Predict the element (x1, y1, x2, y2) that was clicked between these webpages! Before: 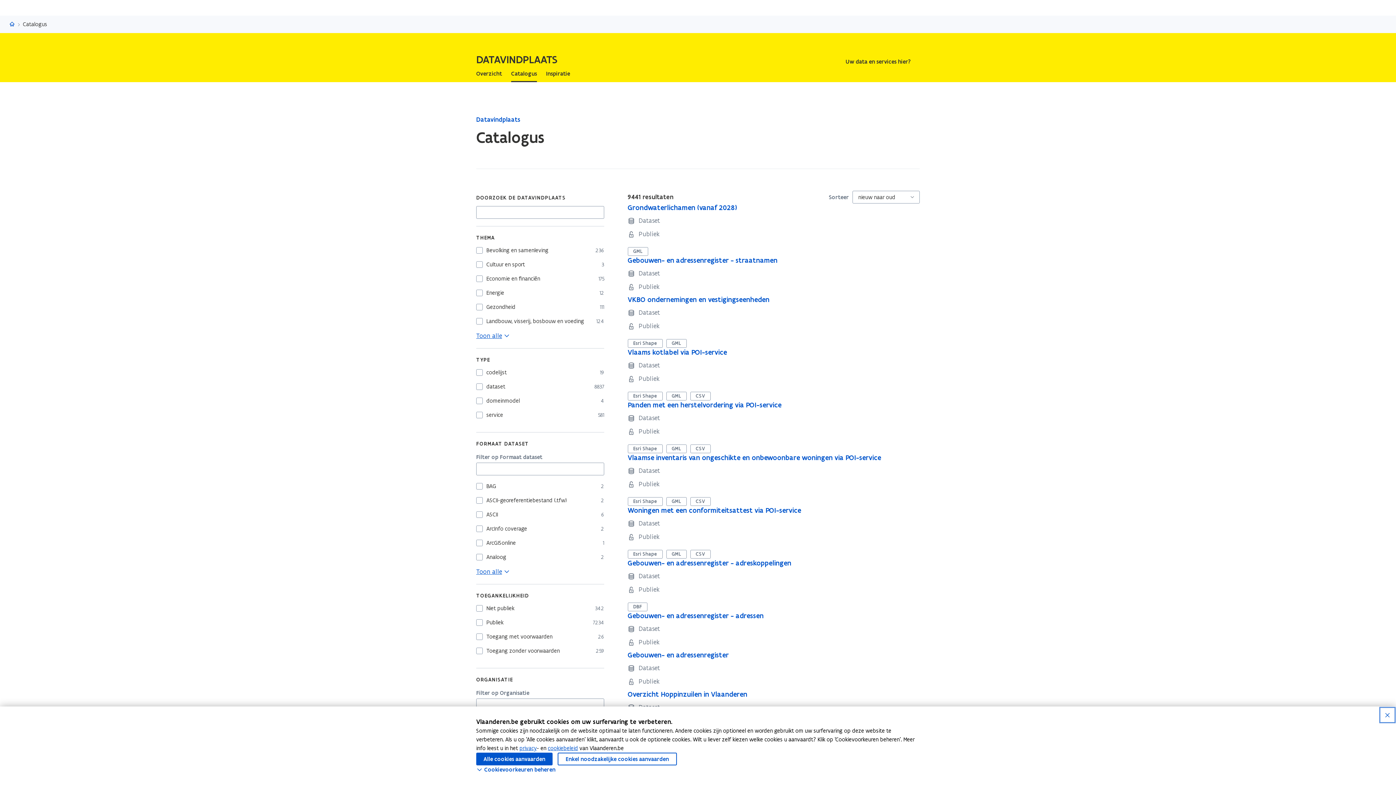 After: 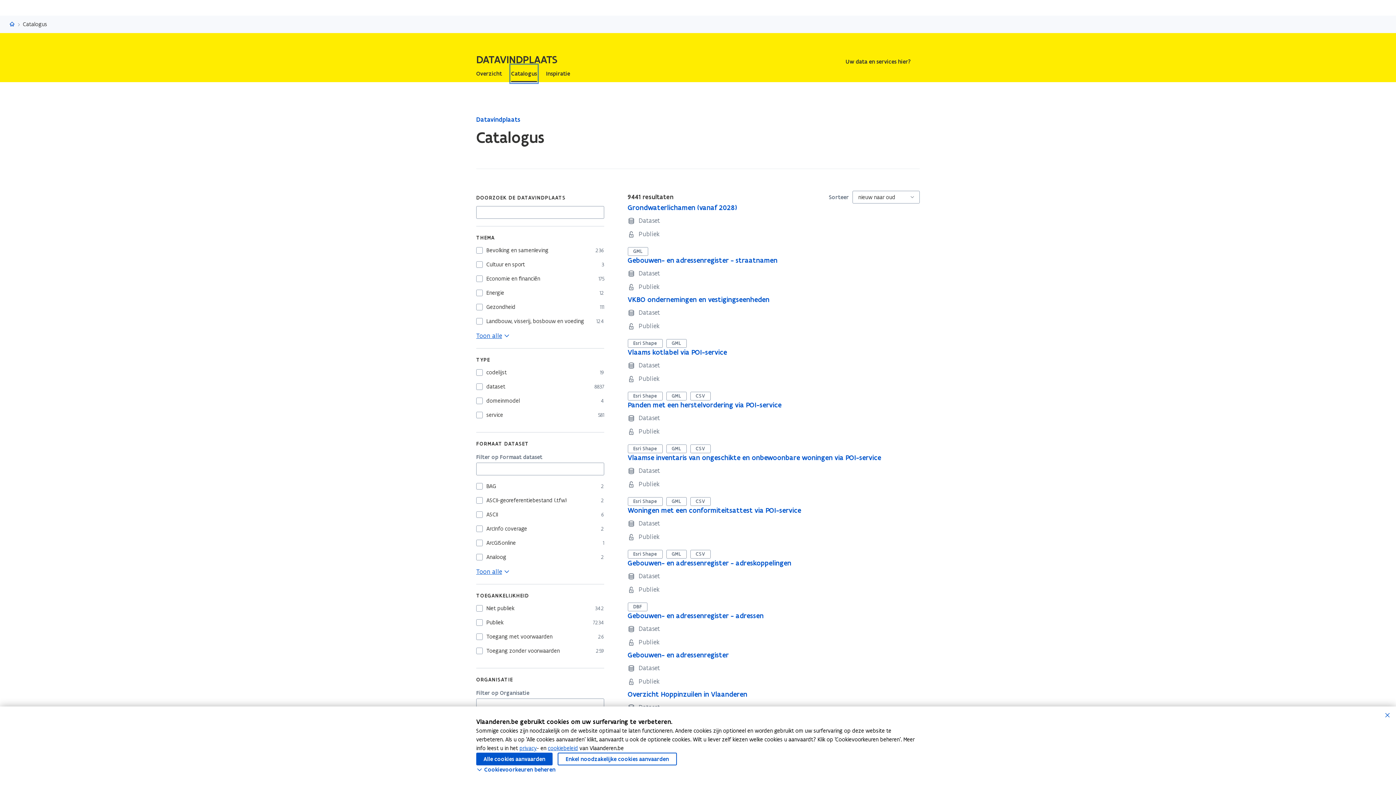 Action: bbox: (511, 65, 537, 82) label: Catalogus